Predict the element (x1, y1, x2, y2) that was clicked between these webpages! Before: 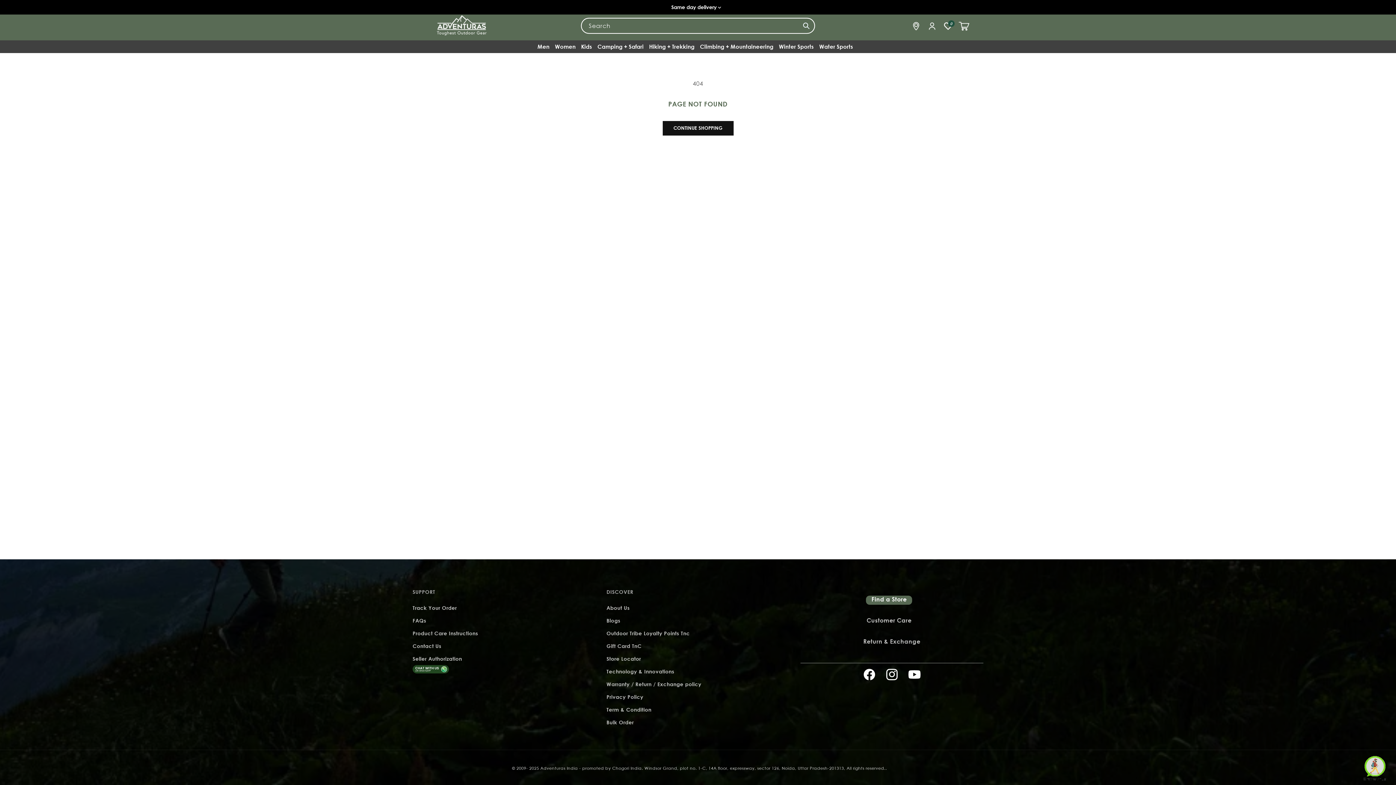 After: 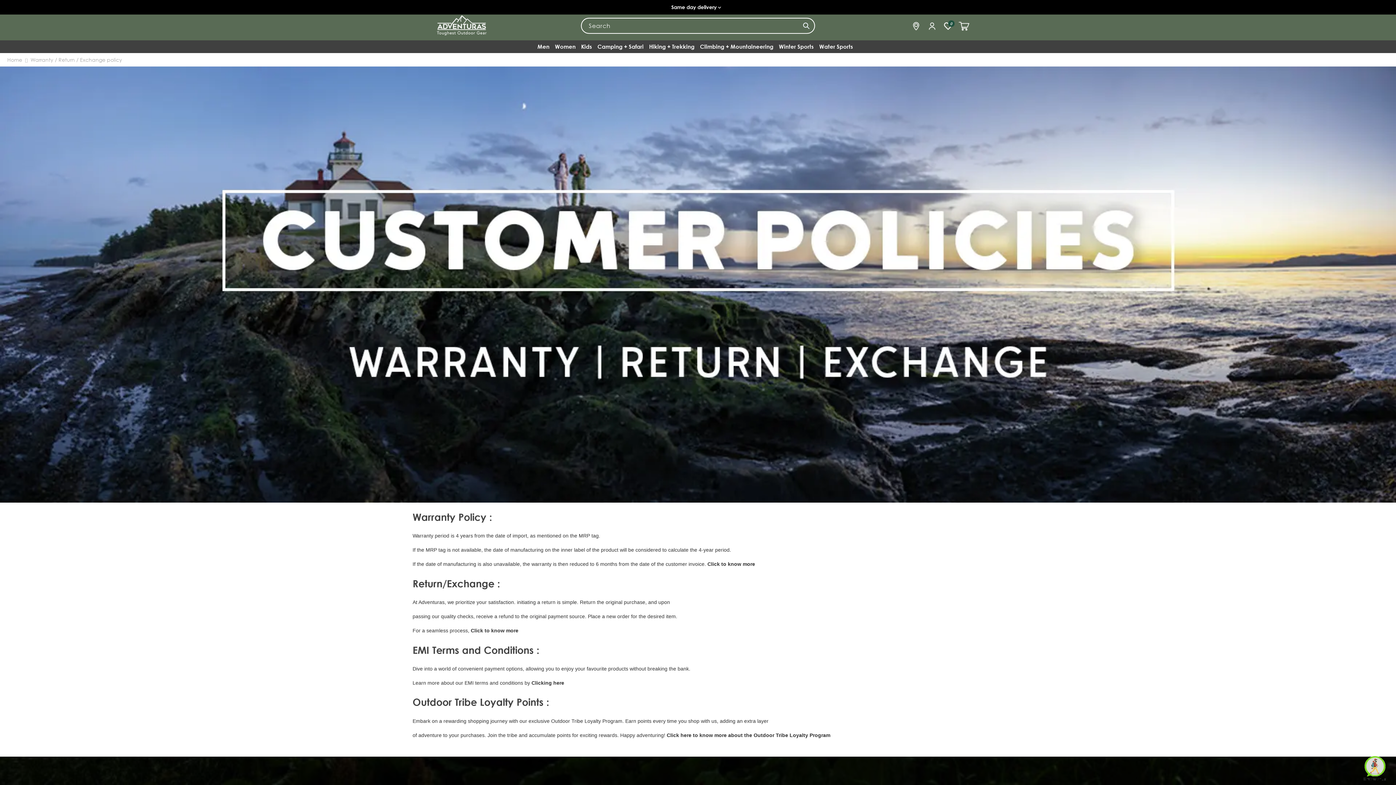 Action: label: Warranty / Return / Exchange policy bbox: (606, 678, 701, 690)